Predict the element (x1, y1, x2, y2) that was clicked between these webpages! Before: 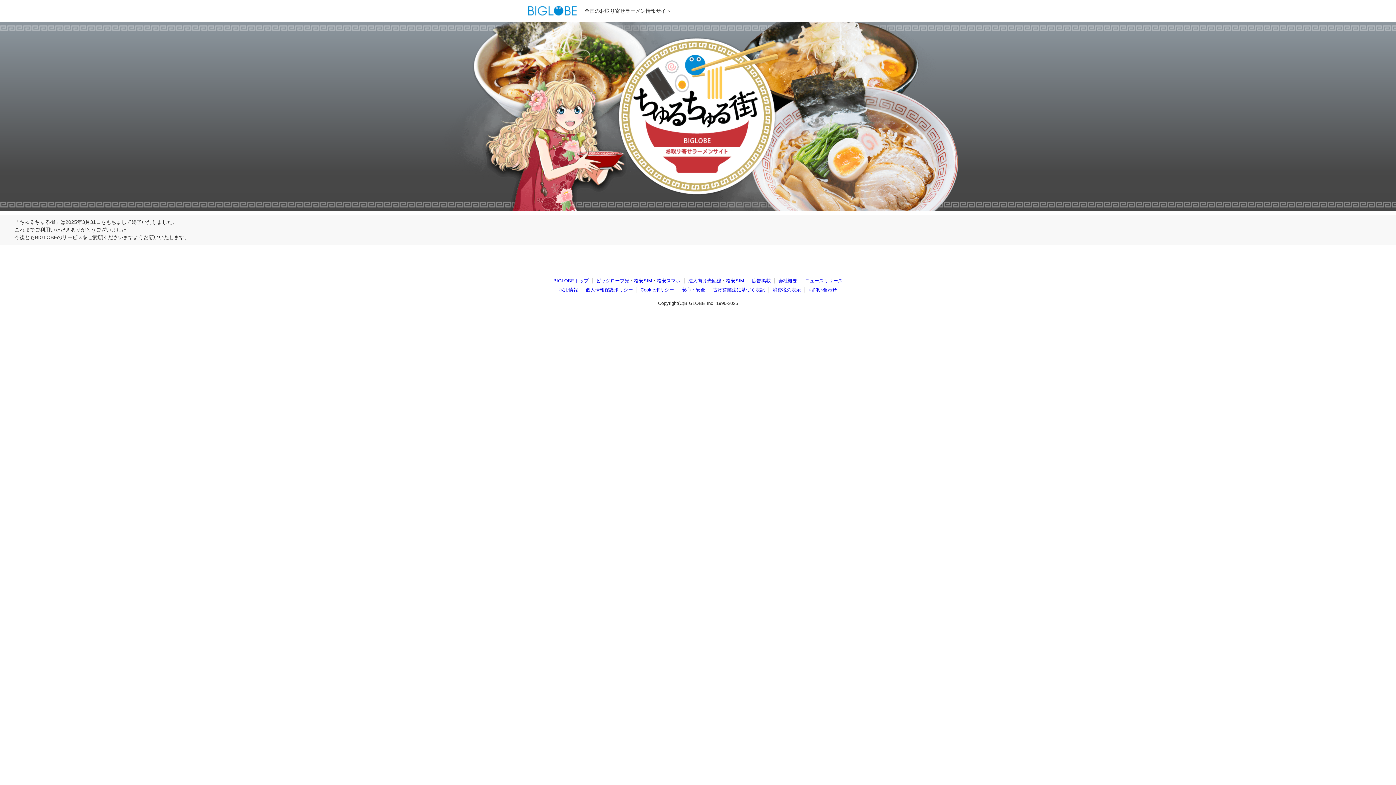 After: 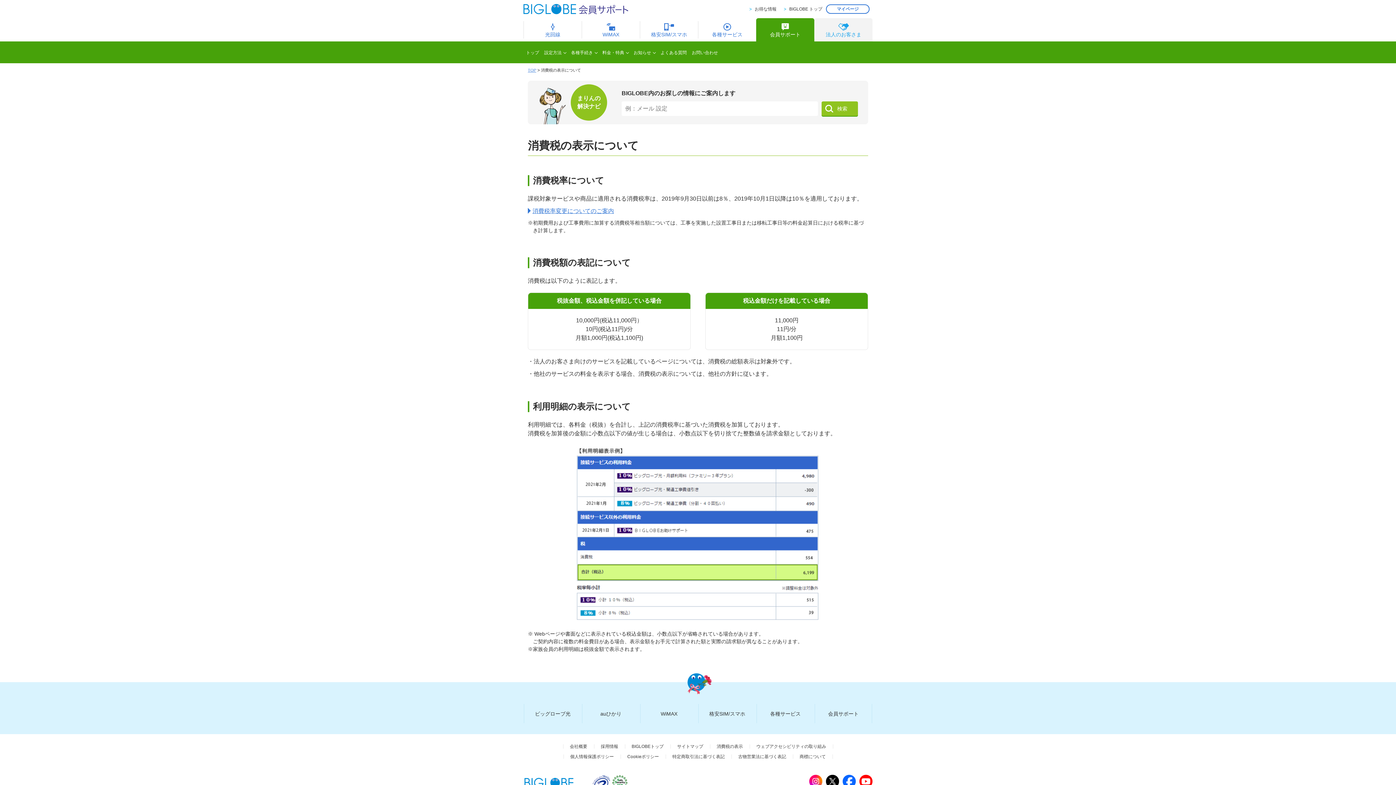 Action: bbox: (772, 287, 801, 292) label: 消費税の表示